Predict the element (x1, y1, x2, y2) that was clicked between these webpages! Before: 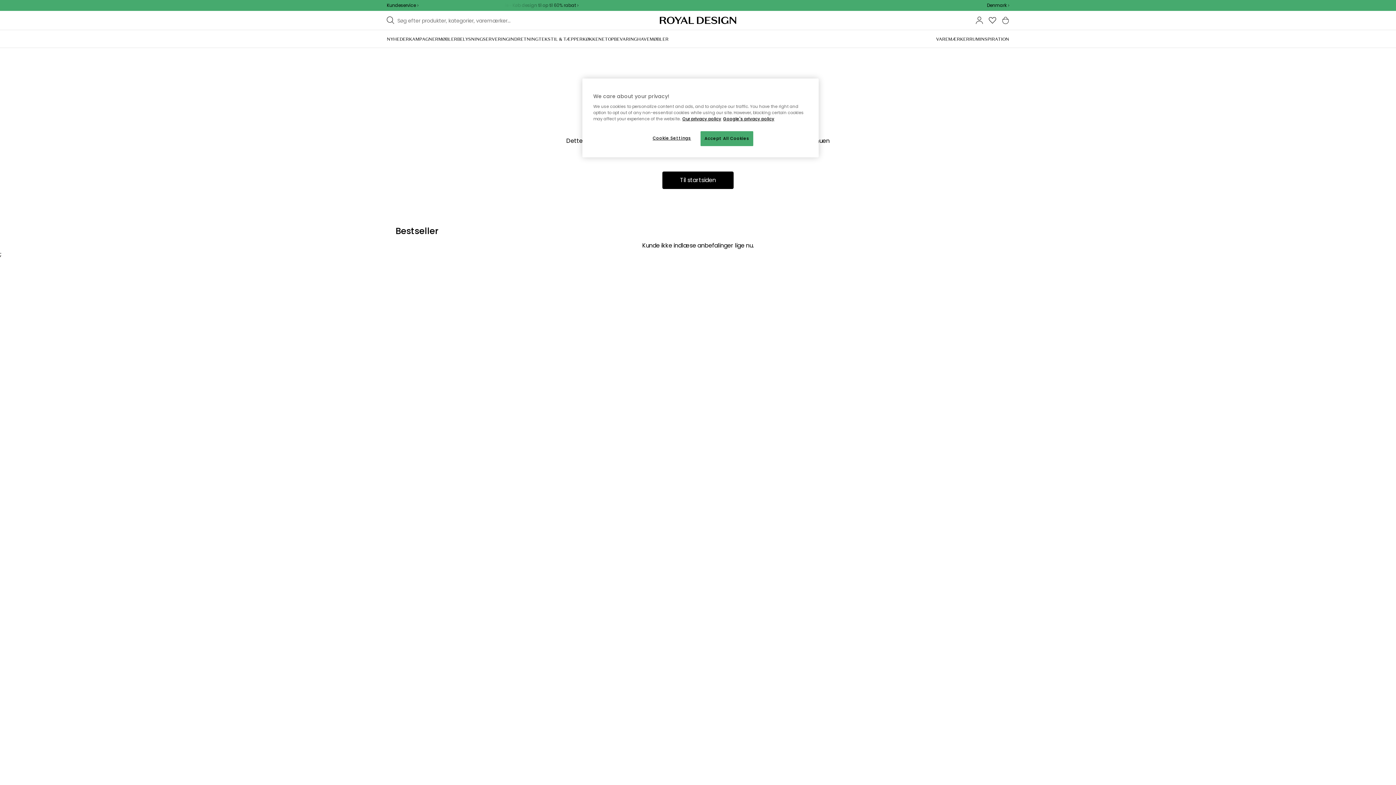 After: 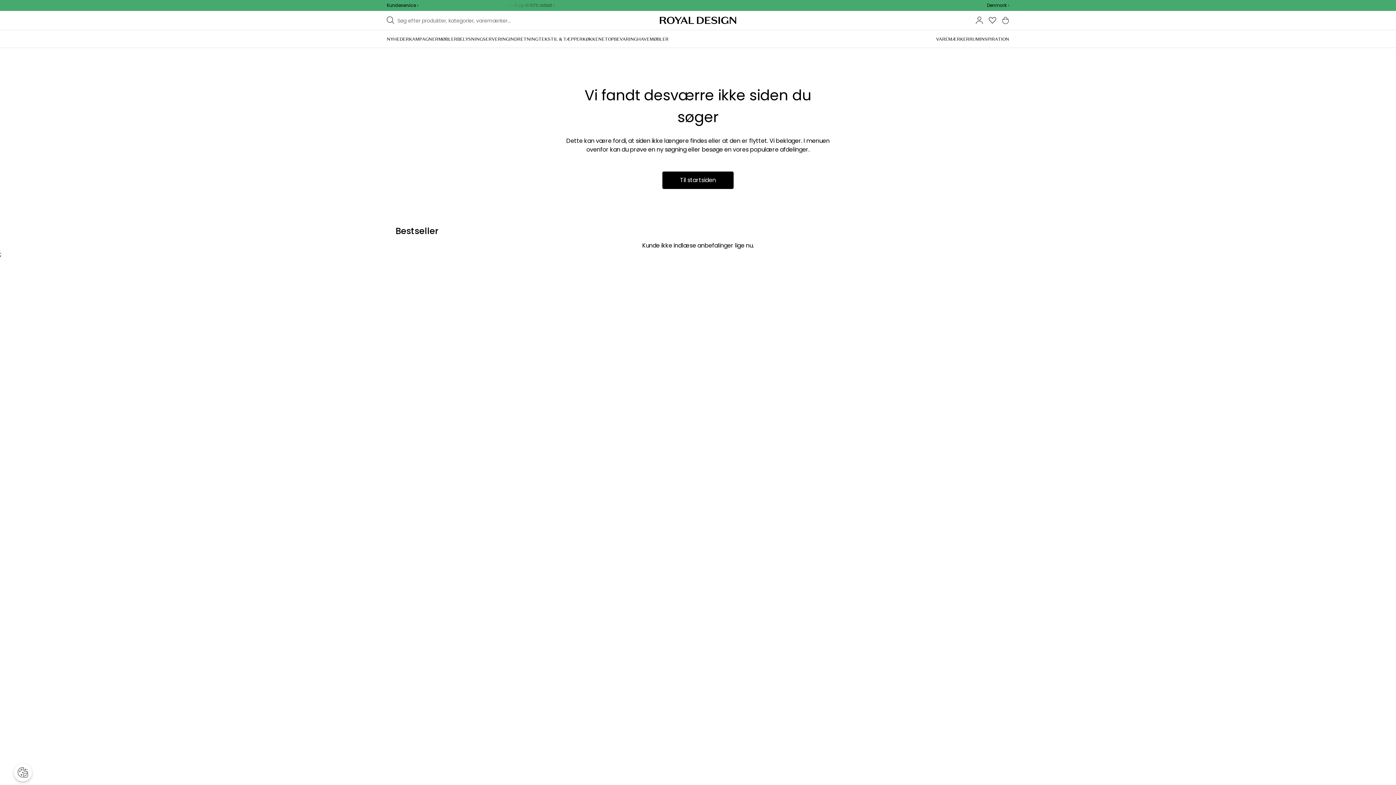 Action: label: Accept All Cookies bbox: (700, 131, 753, 146)